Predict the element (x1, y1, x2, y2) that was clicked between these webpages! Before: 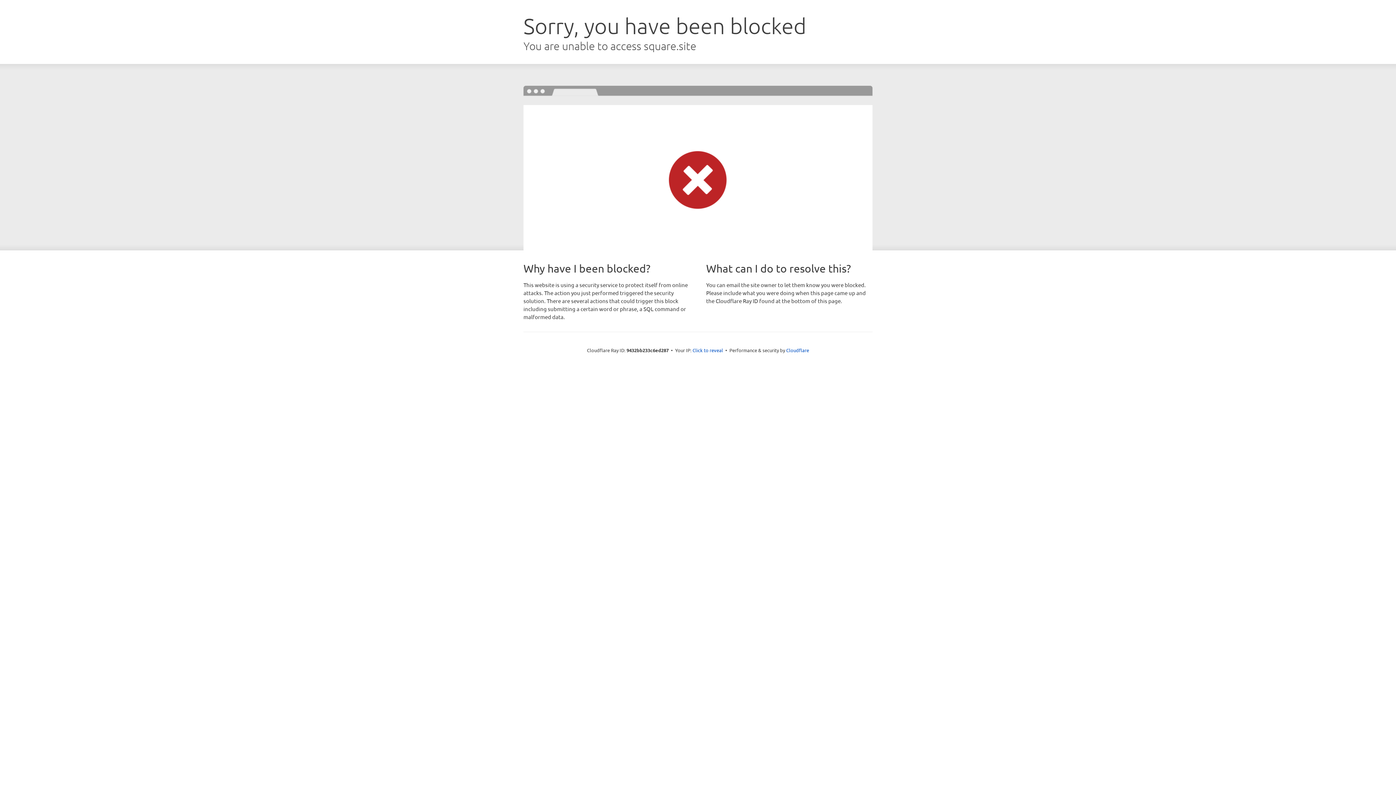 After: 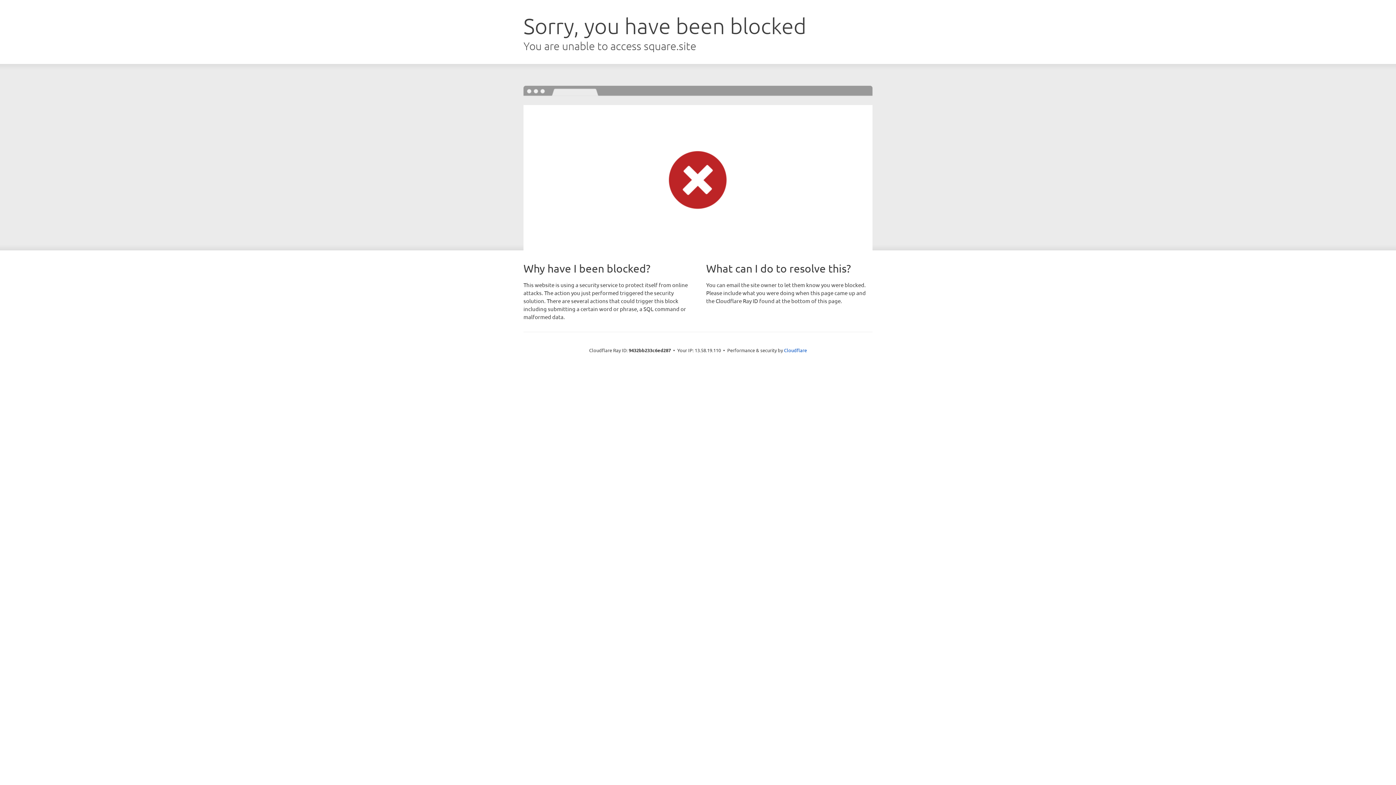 Action: bbox: (692, 346, 723, 353) label: Click to reveal